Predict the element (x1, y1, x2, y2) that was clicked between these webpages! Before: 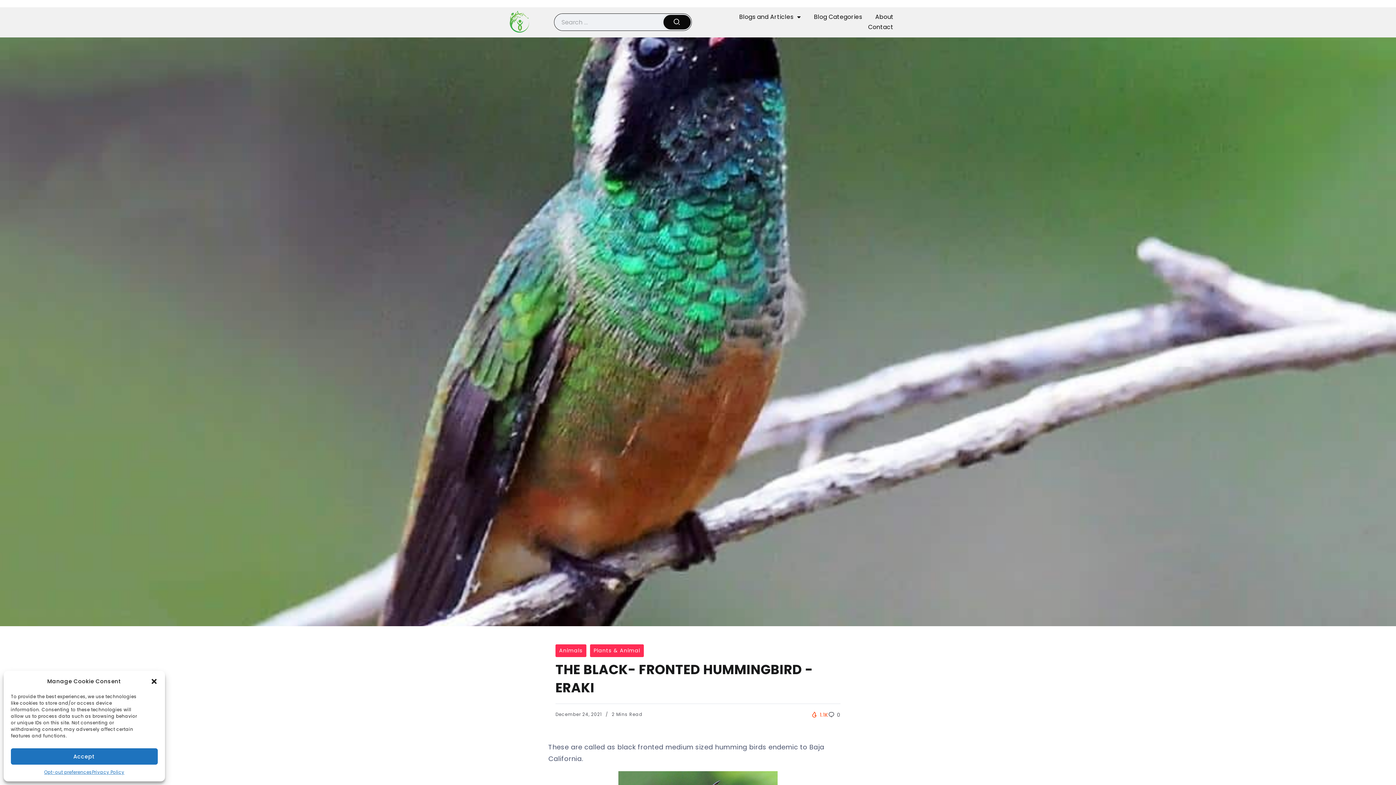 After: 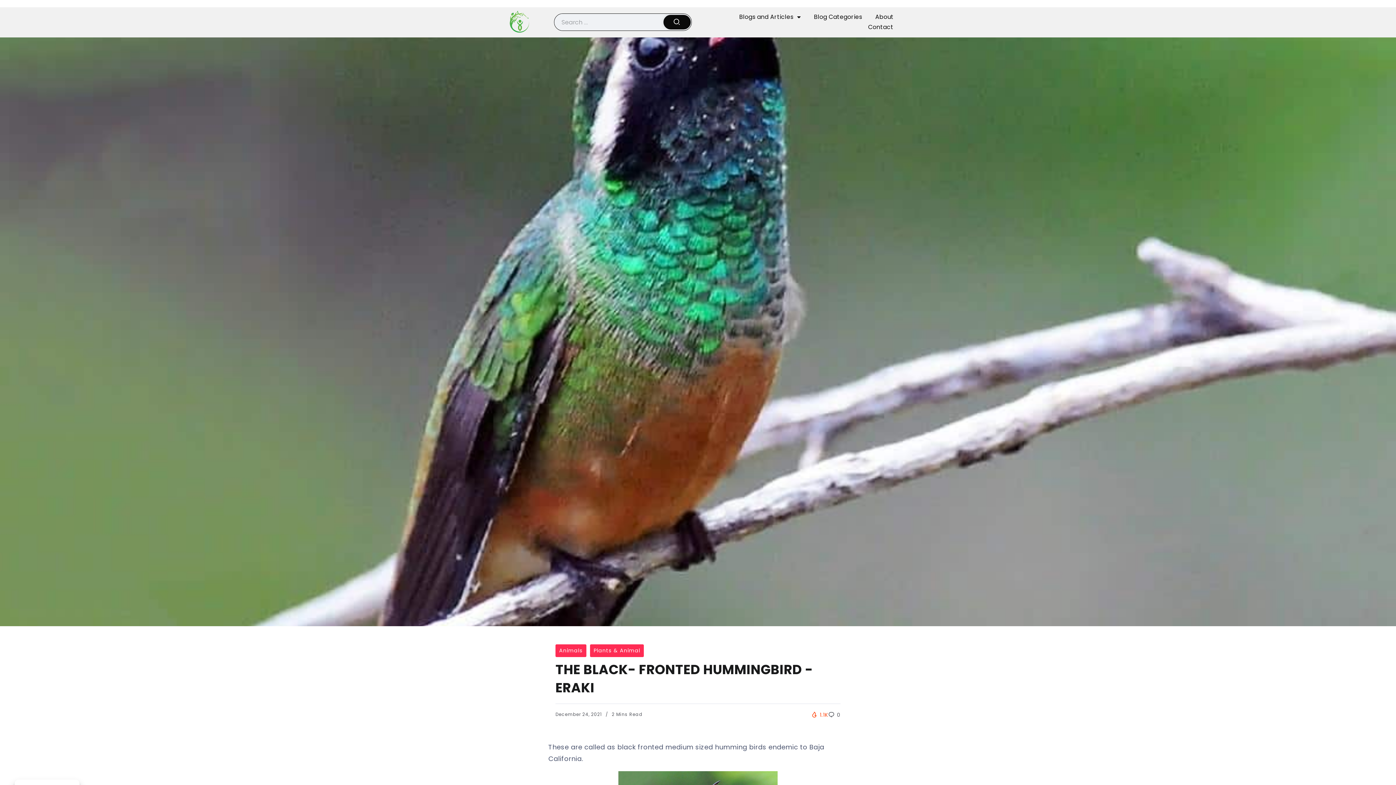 Action: bbox: (10, 748, 157, 765) label: Accept